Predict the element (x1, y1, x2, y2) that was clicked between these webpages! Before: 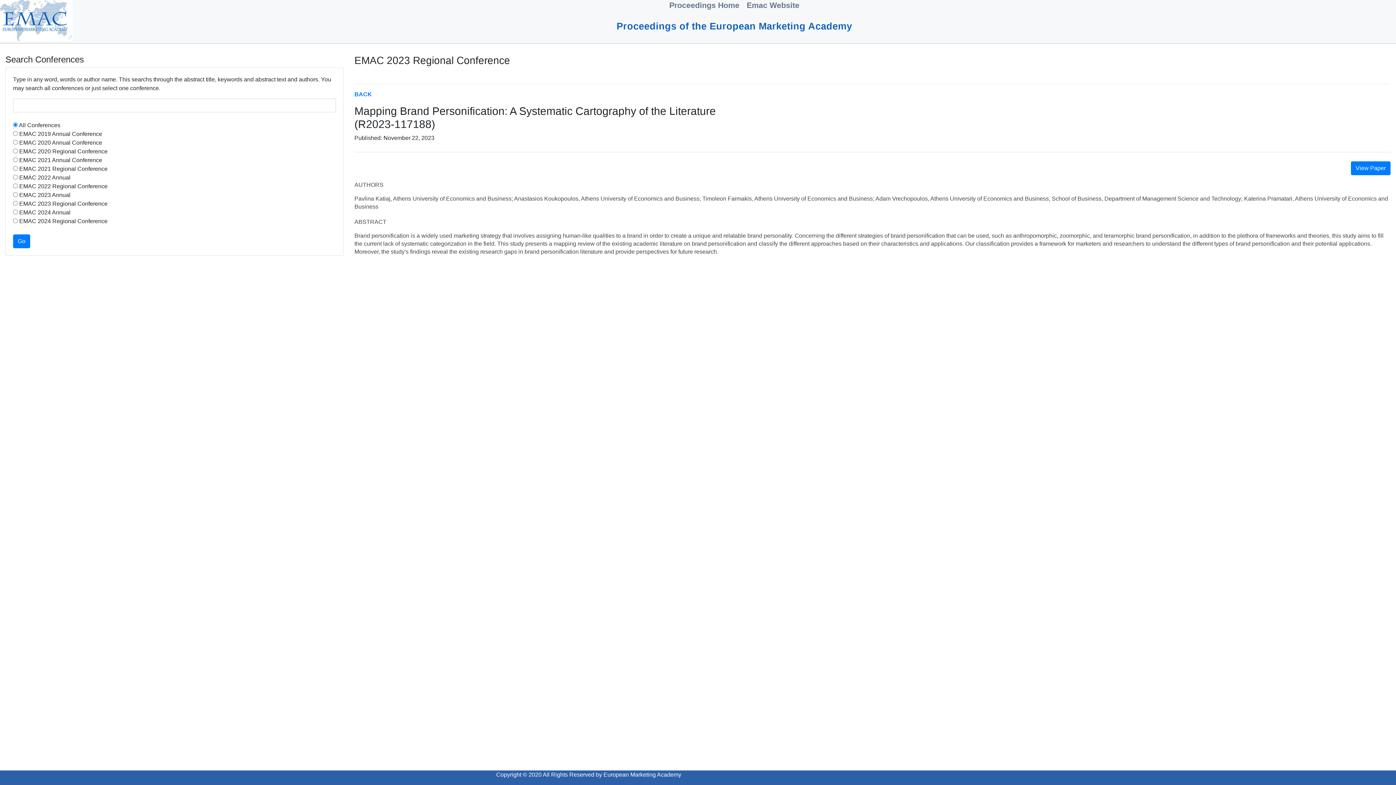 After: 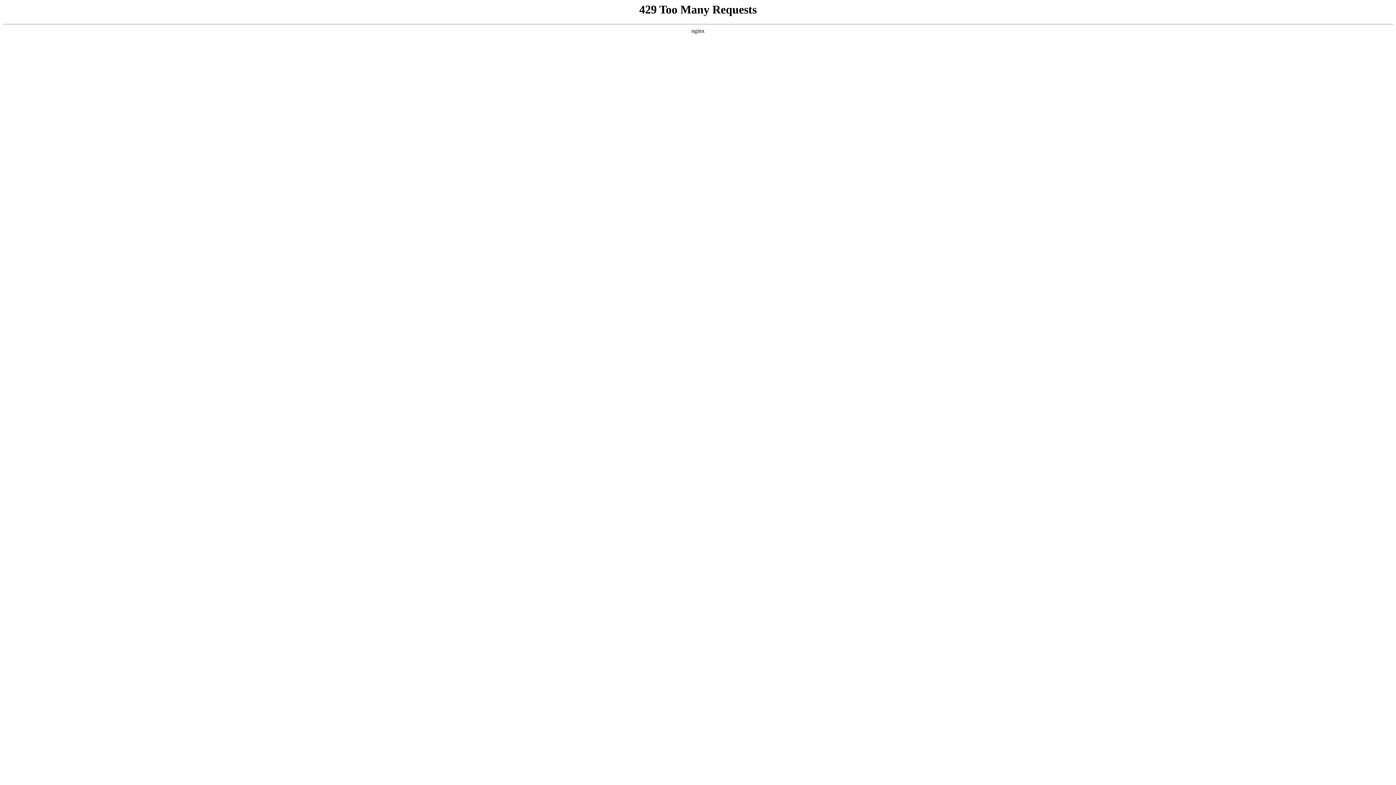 Action: label: Emac Website bbox: (743, 0, 803, 18)